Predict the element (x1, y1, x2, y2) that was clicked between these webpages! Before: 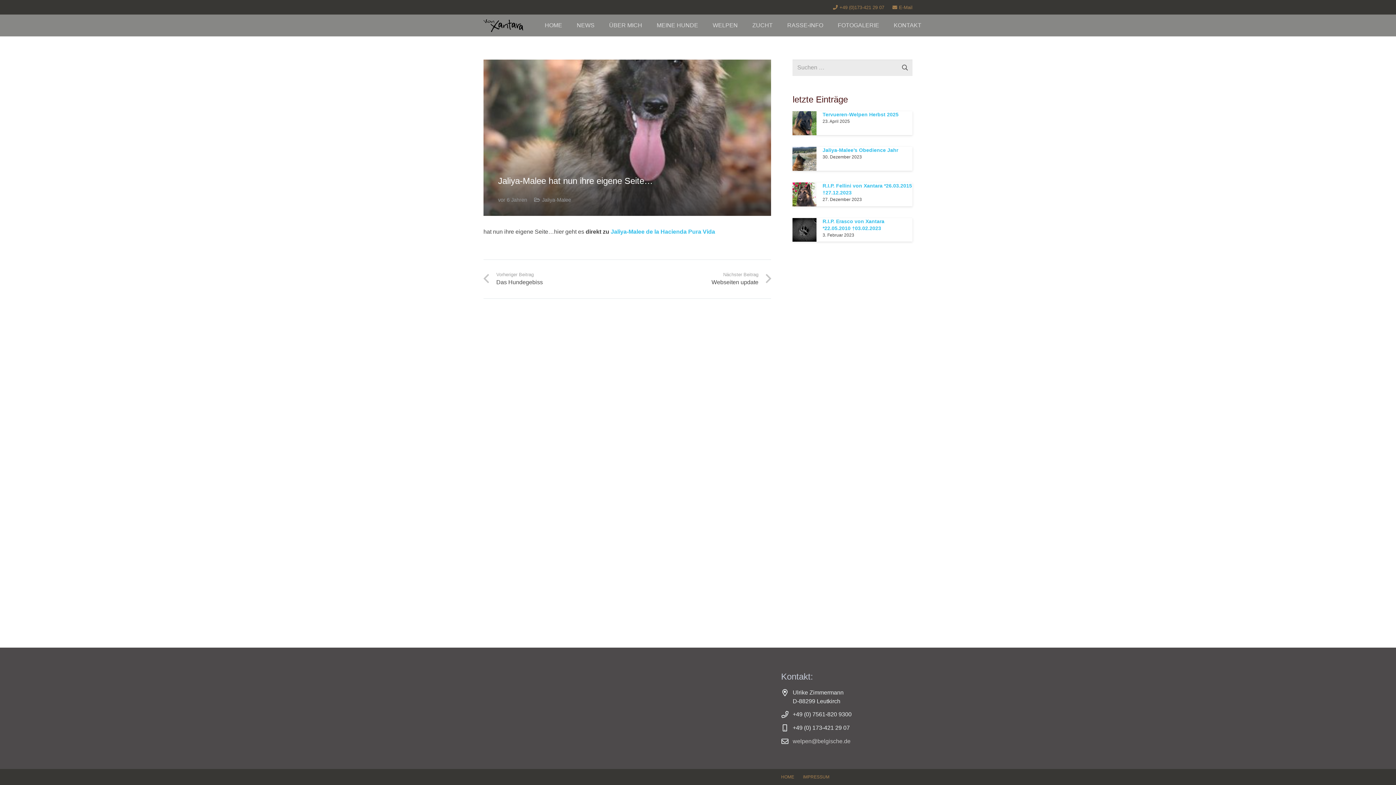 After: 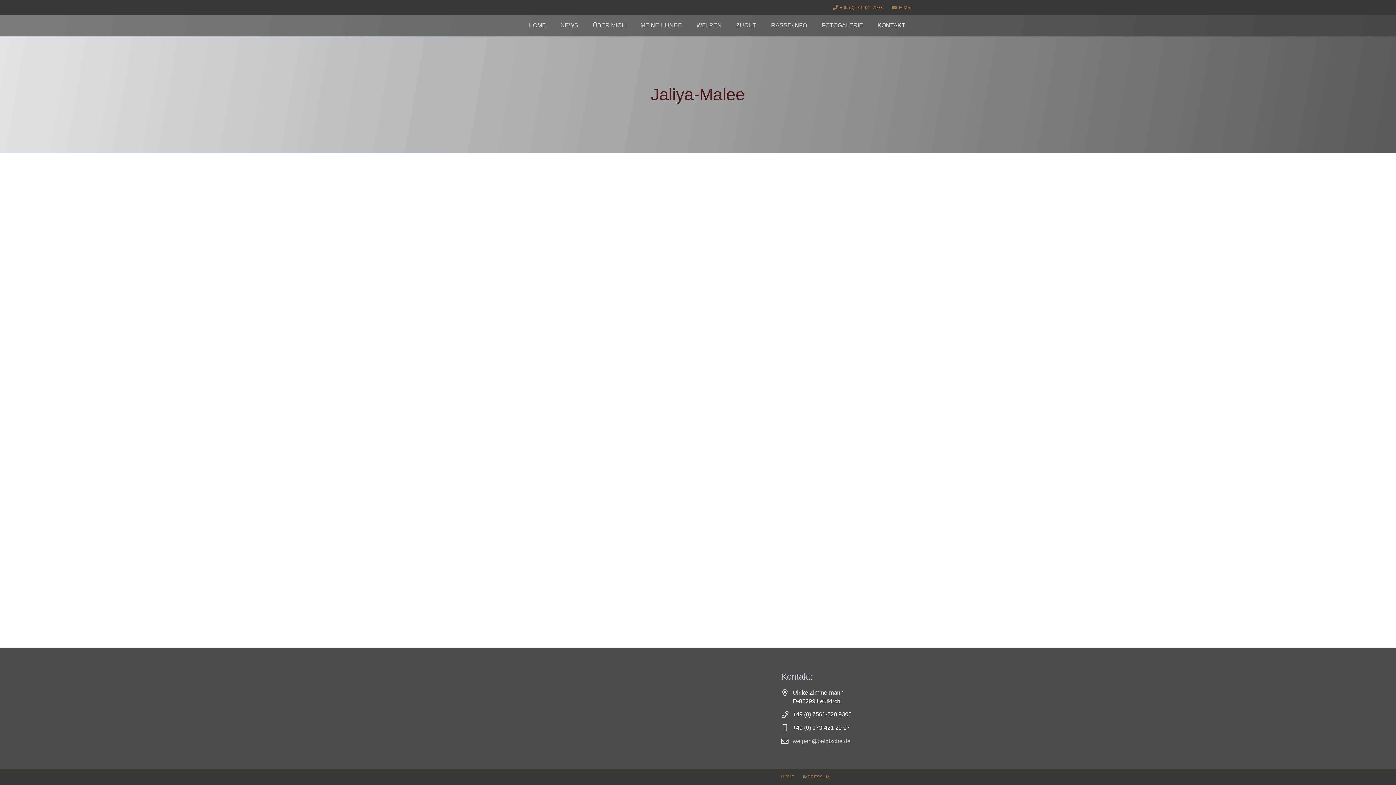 Action: bbox: (542, 196, 571, 202) label: Jaliya-Malee